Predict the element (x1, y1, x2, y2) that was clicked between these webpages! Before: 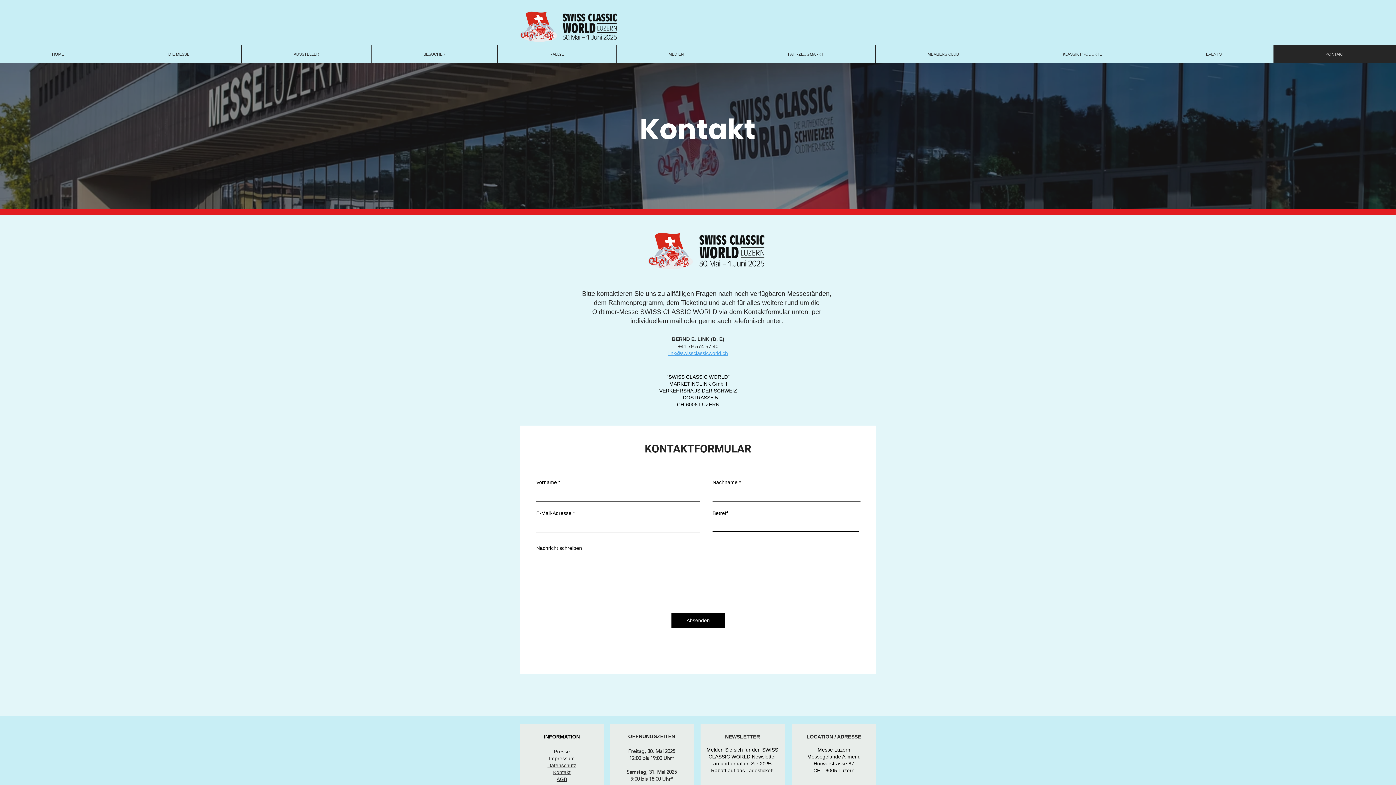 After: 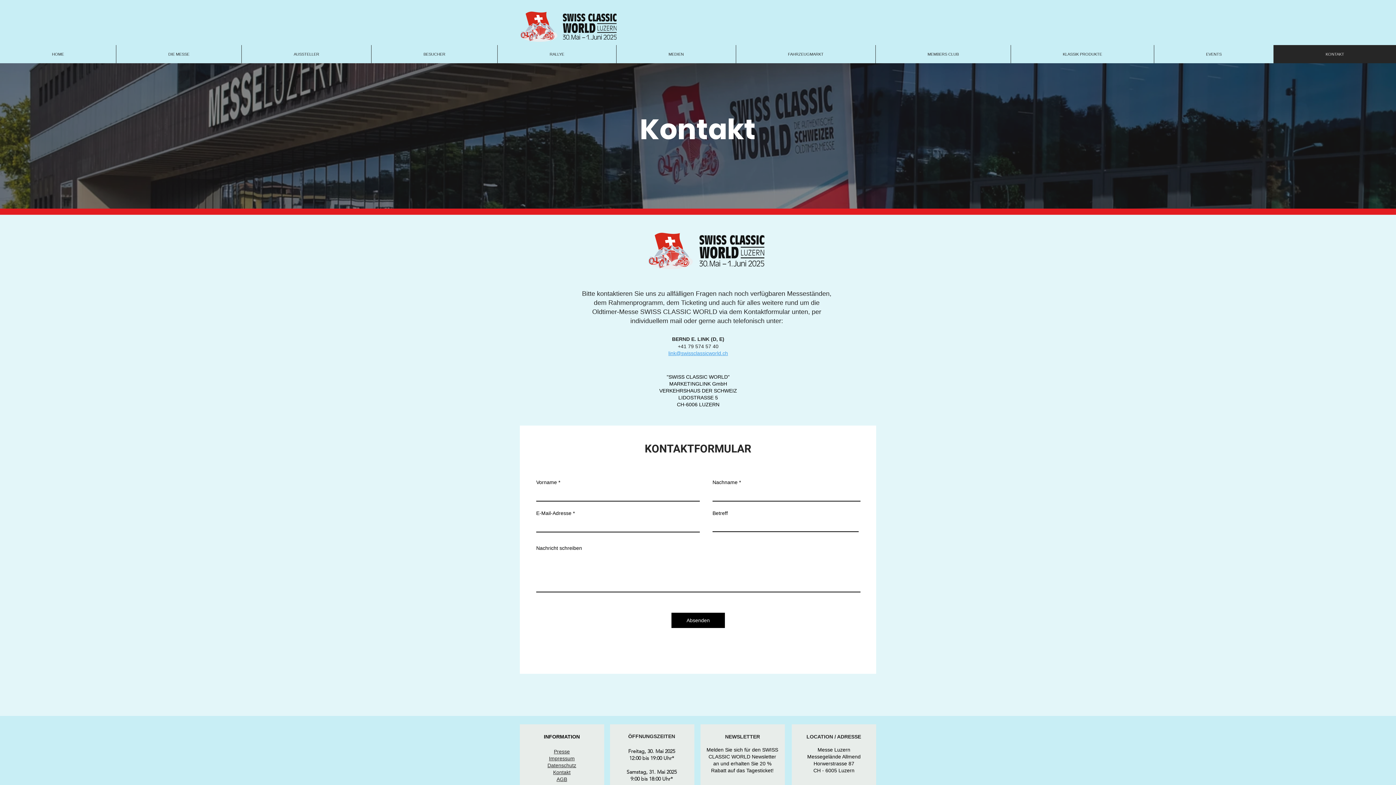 Action: label: EVENTS bbox: (1154, 45, 1273, 63)